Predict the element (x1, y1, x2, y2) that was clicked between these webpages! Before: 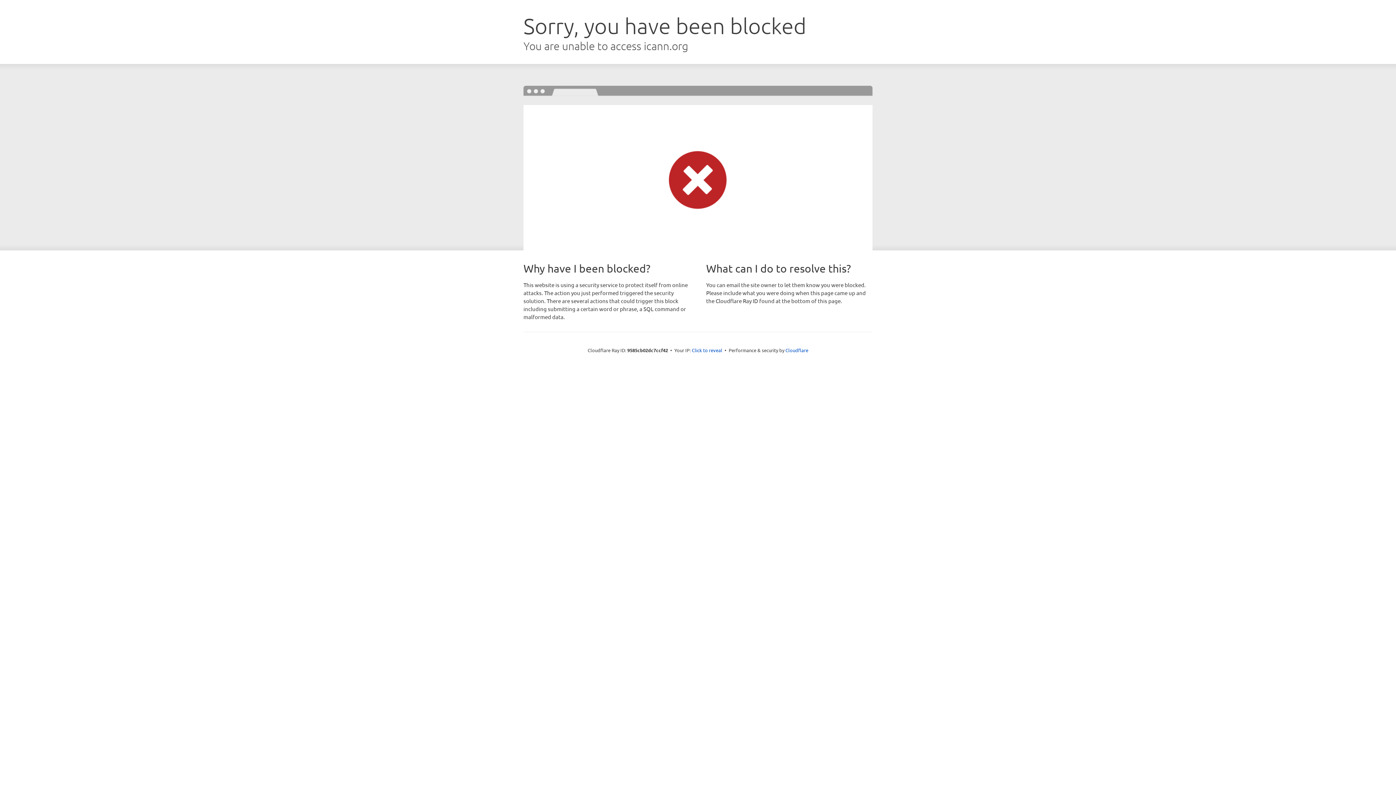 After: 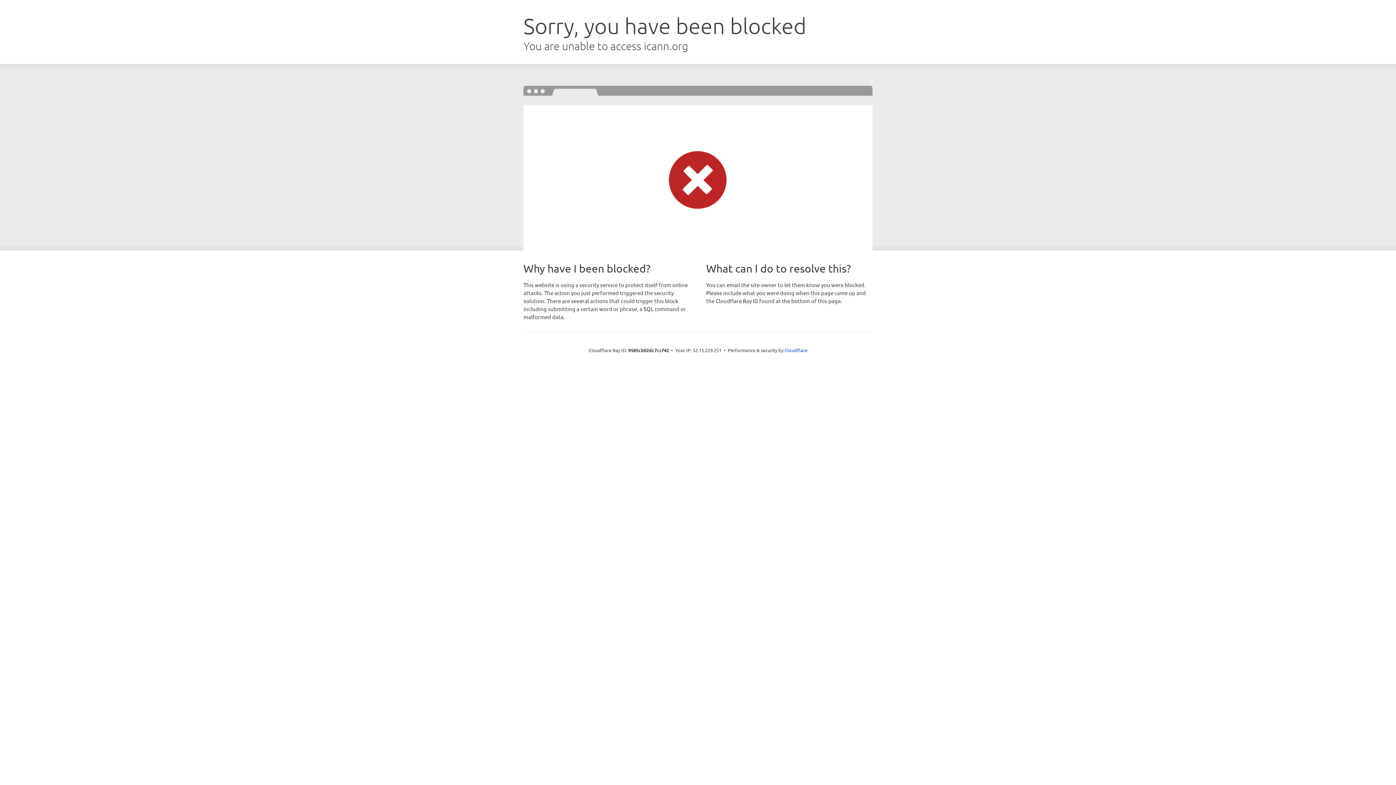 Action: bbox: (692, 346, 722, 353) label: Click to reveal